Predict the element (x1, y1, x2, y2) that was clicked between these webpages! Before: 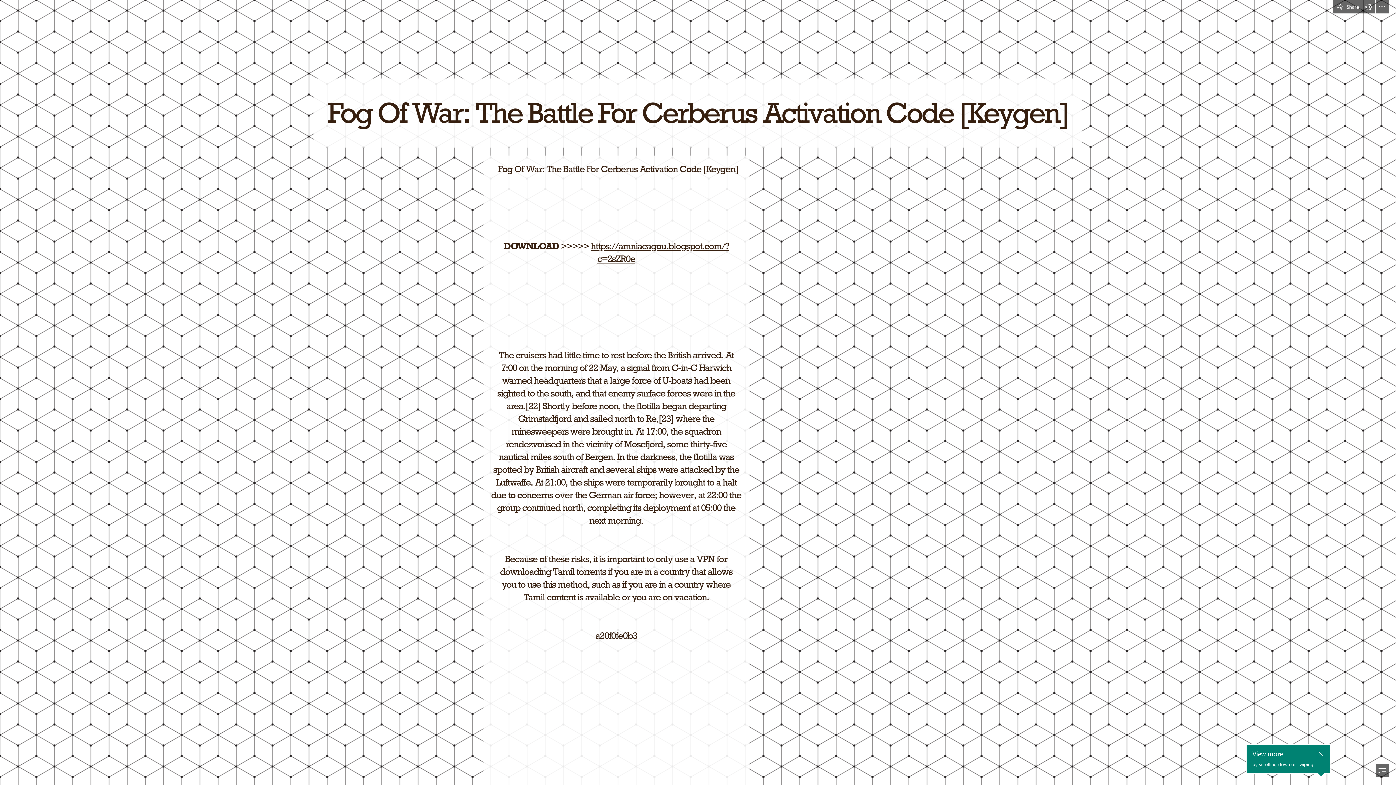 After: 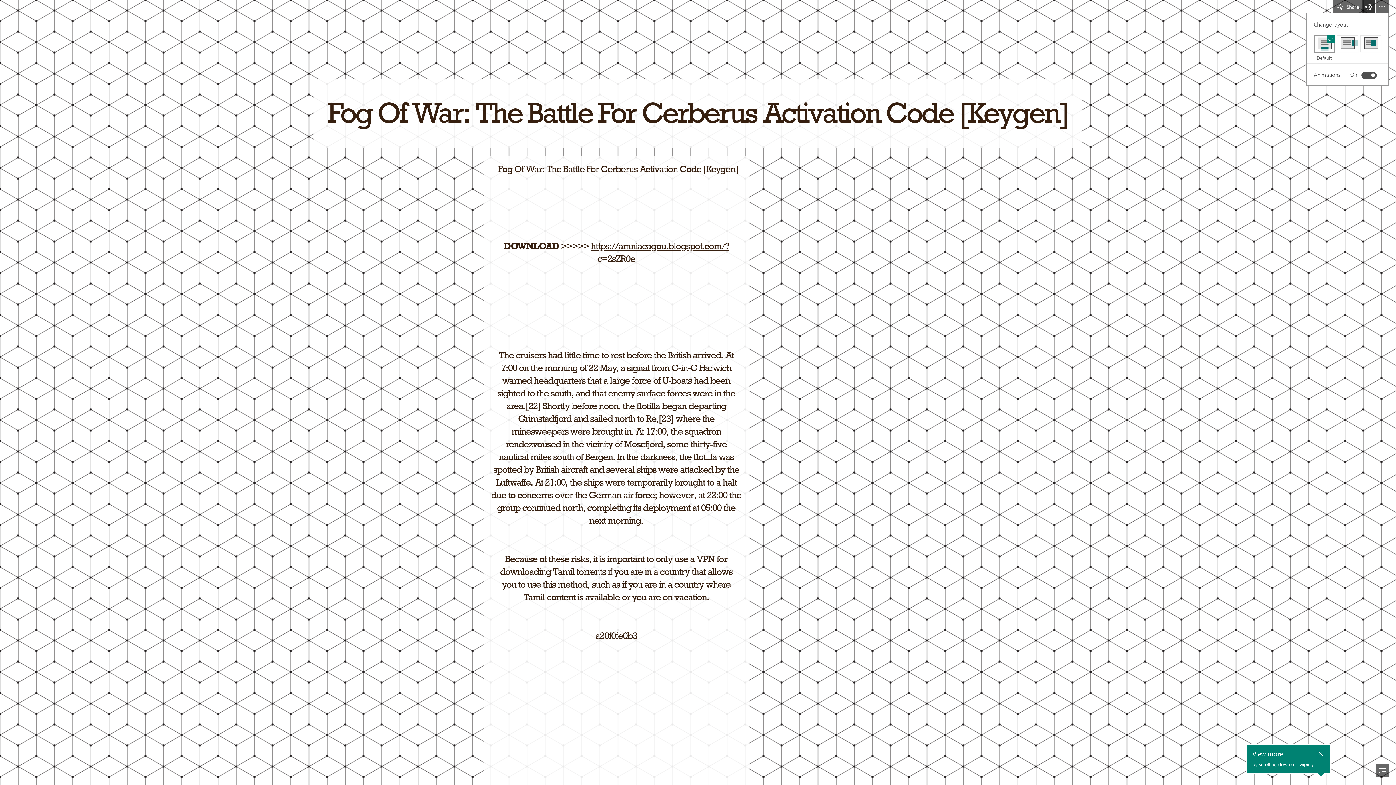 Action: bbox: (1362, 0, 1375, 13) label: View Settings